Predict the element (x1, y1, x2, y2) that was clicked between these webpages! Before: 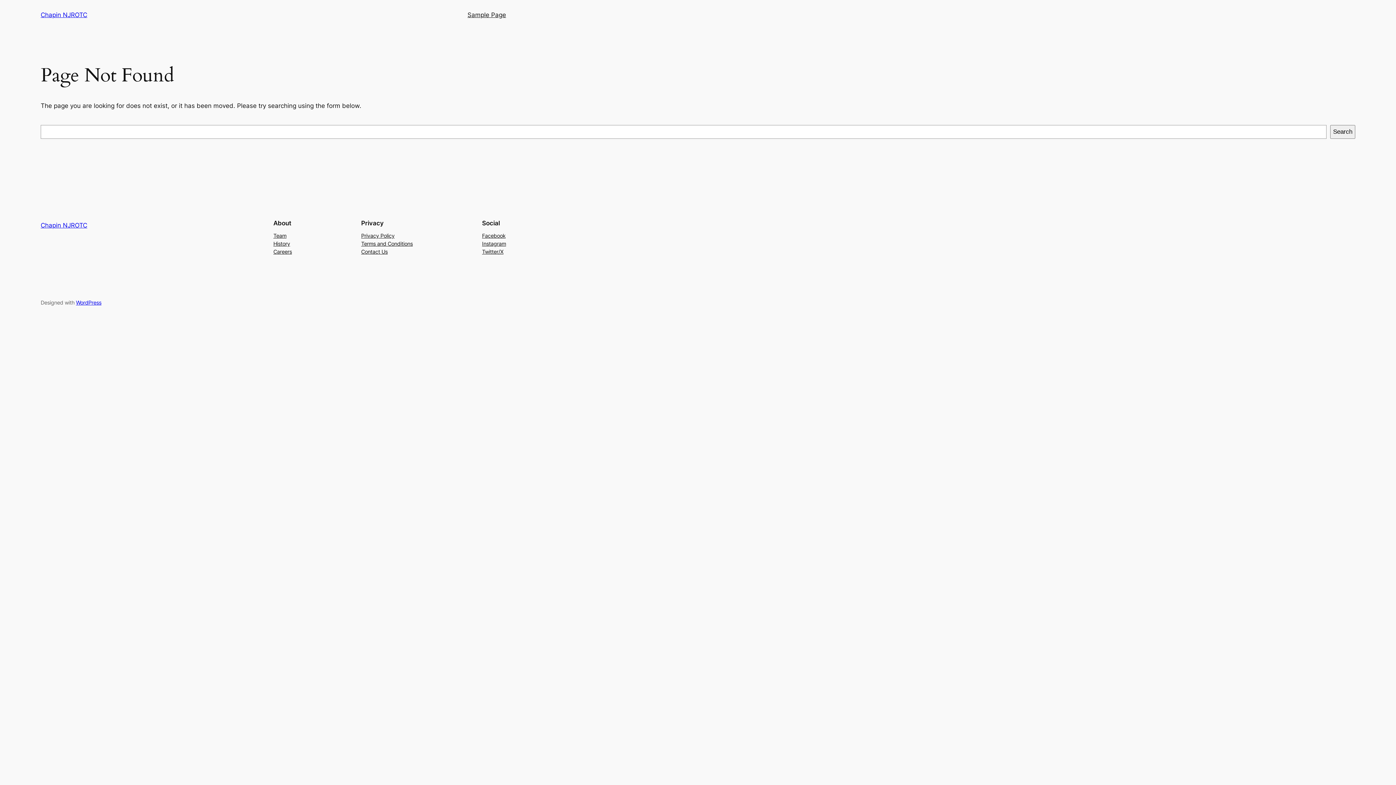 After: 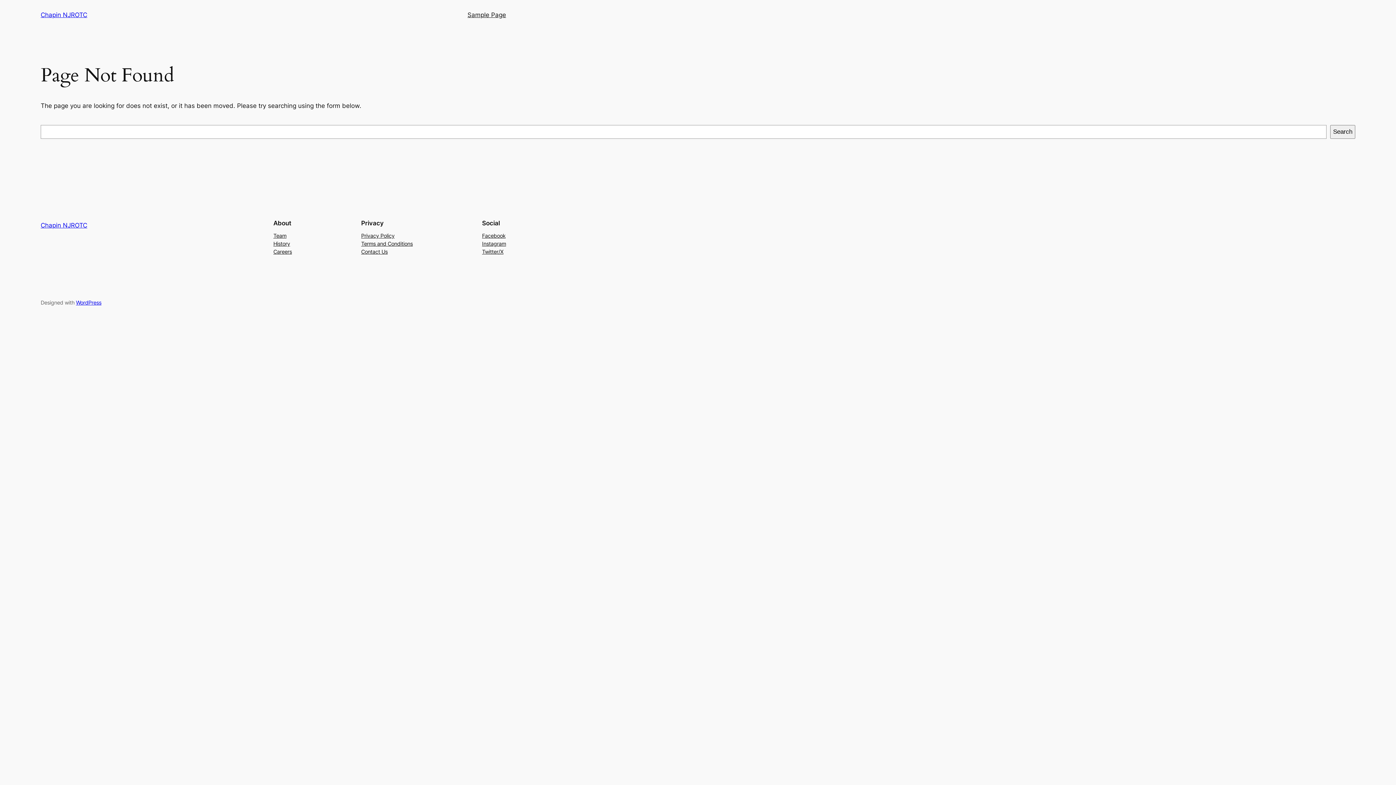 Action: label: Instagram bbox: (482, 239, 506, 247)